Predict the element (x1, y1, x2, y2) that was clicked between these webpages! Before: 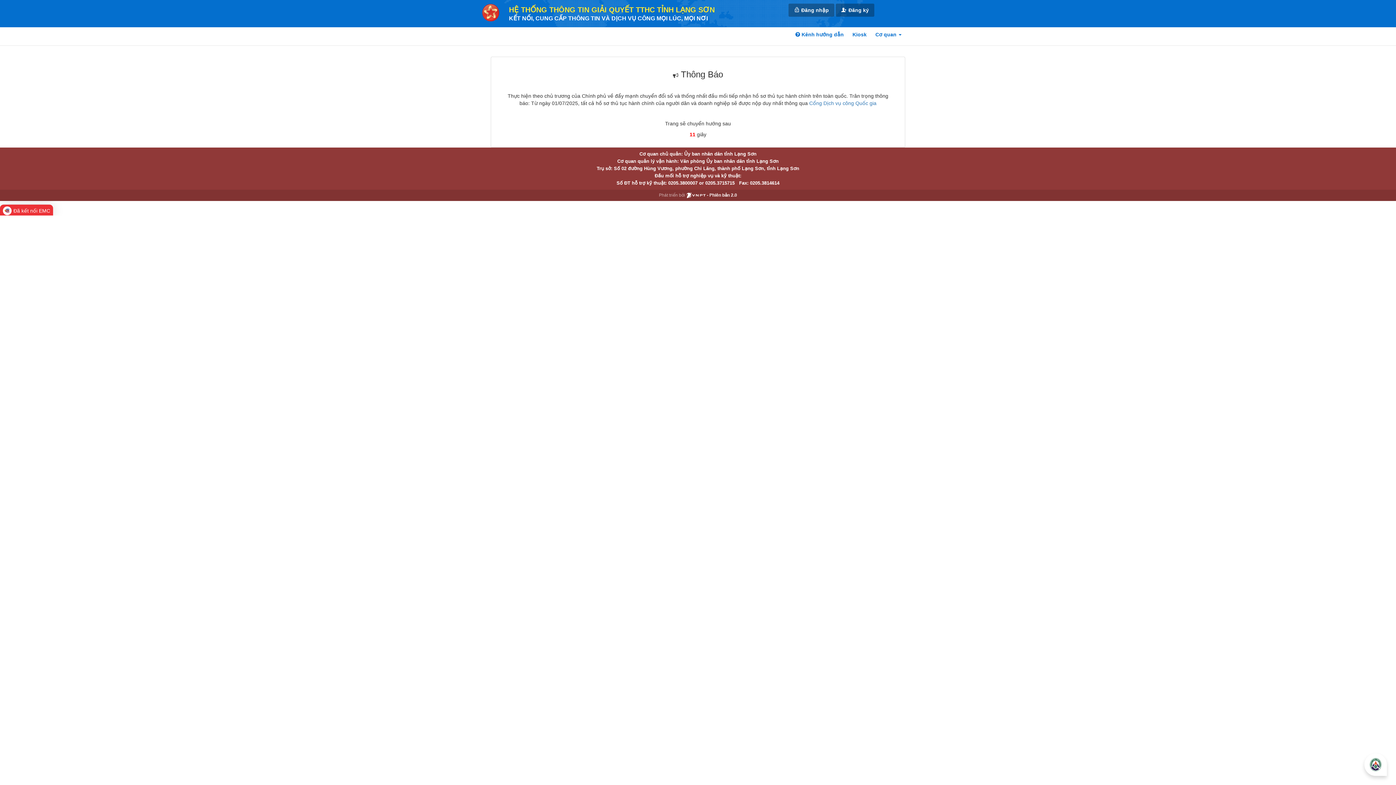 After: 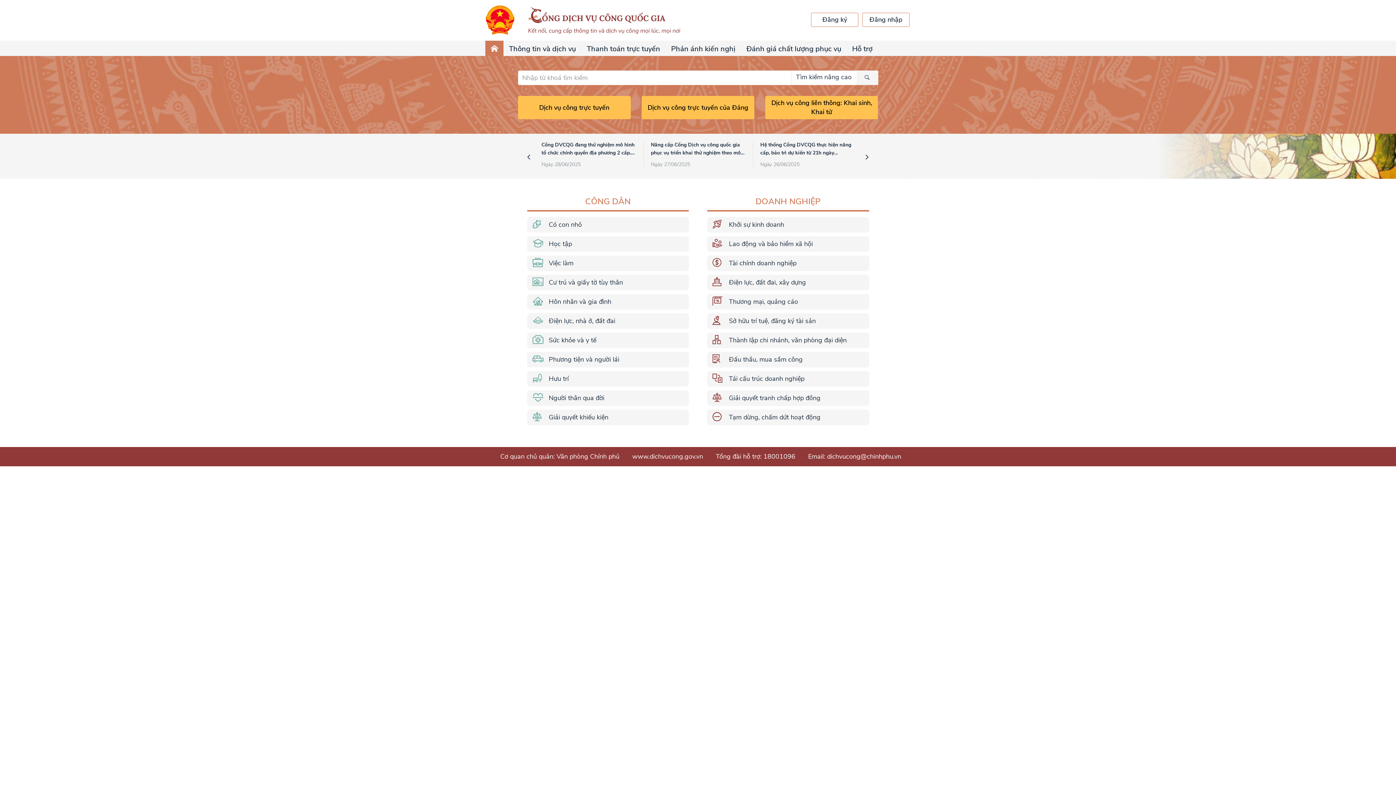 Action: bbox: (1364, 753, 1387, 776)